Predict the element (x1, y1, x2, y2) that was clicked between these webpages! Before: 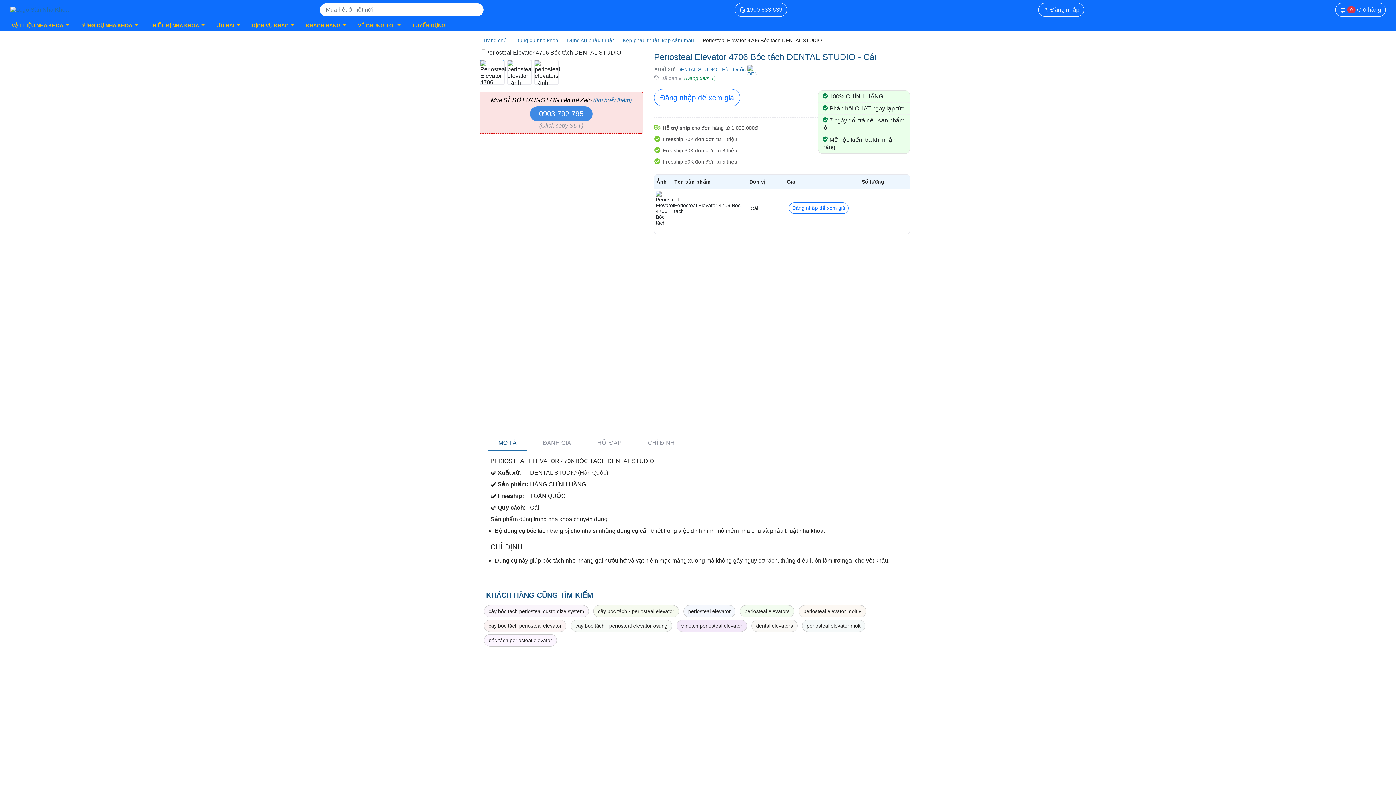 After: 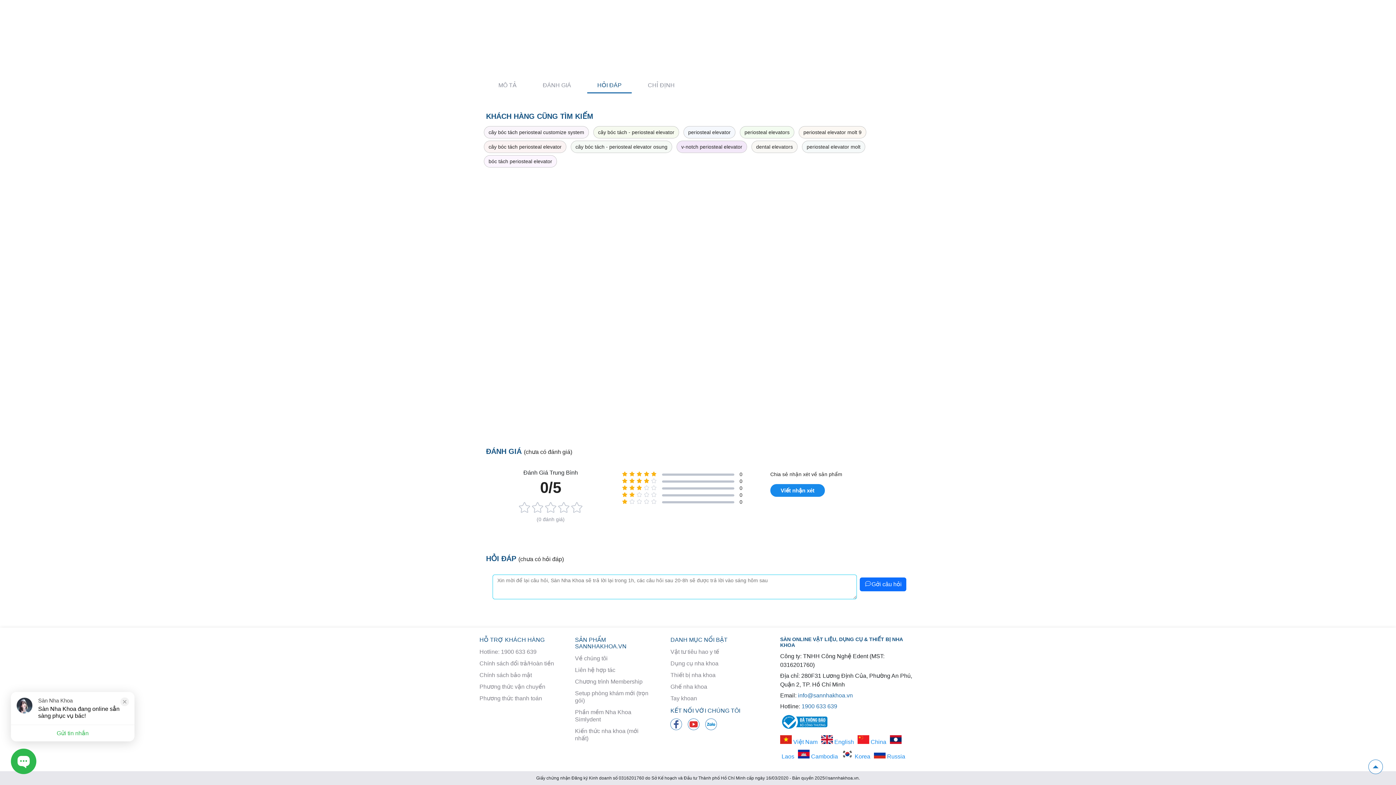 Action: label: HỎI ĐÁP bbox: (587, 439, 632, 450)